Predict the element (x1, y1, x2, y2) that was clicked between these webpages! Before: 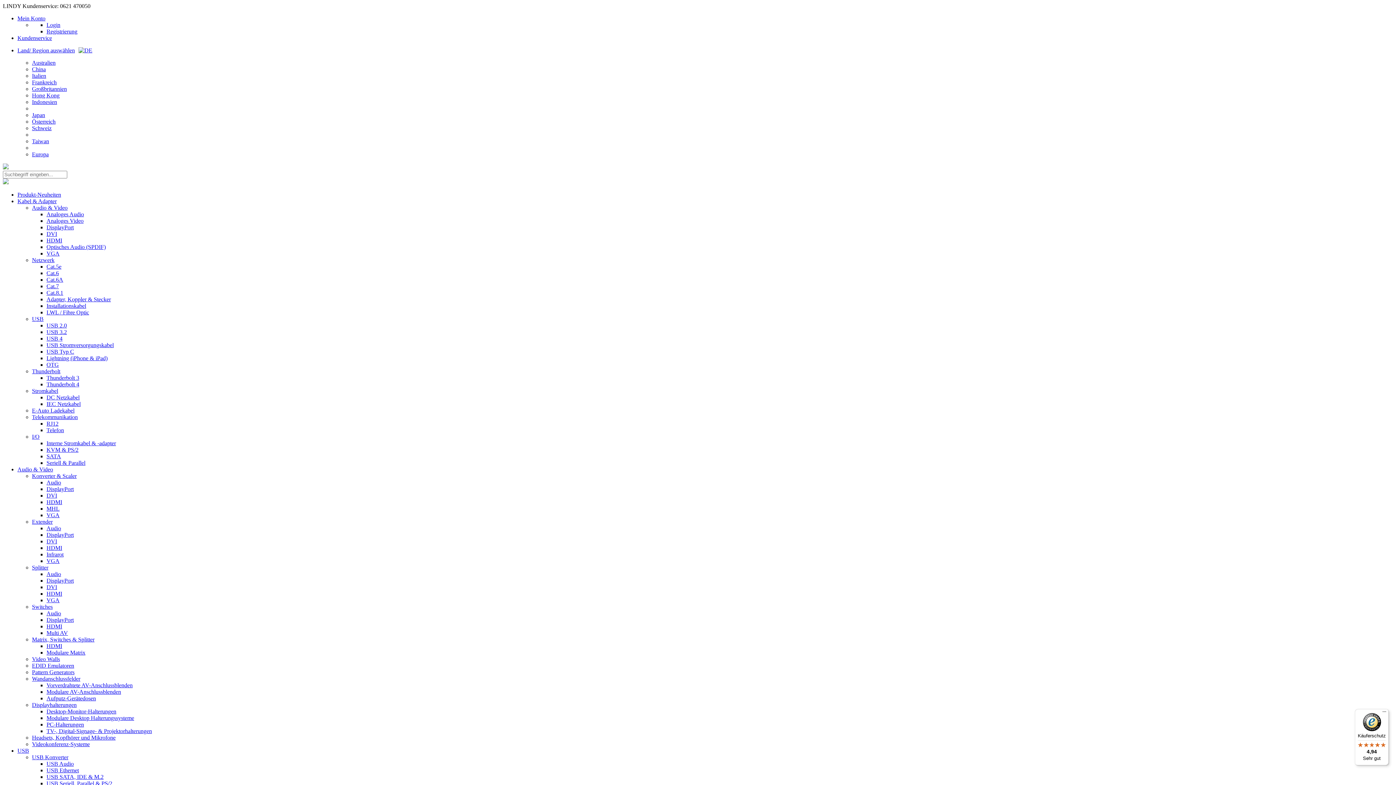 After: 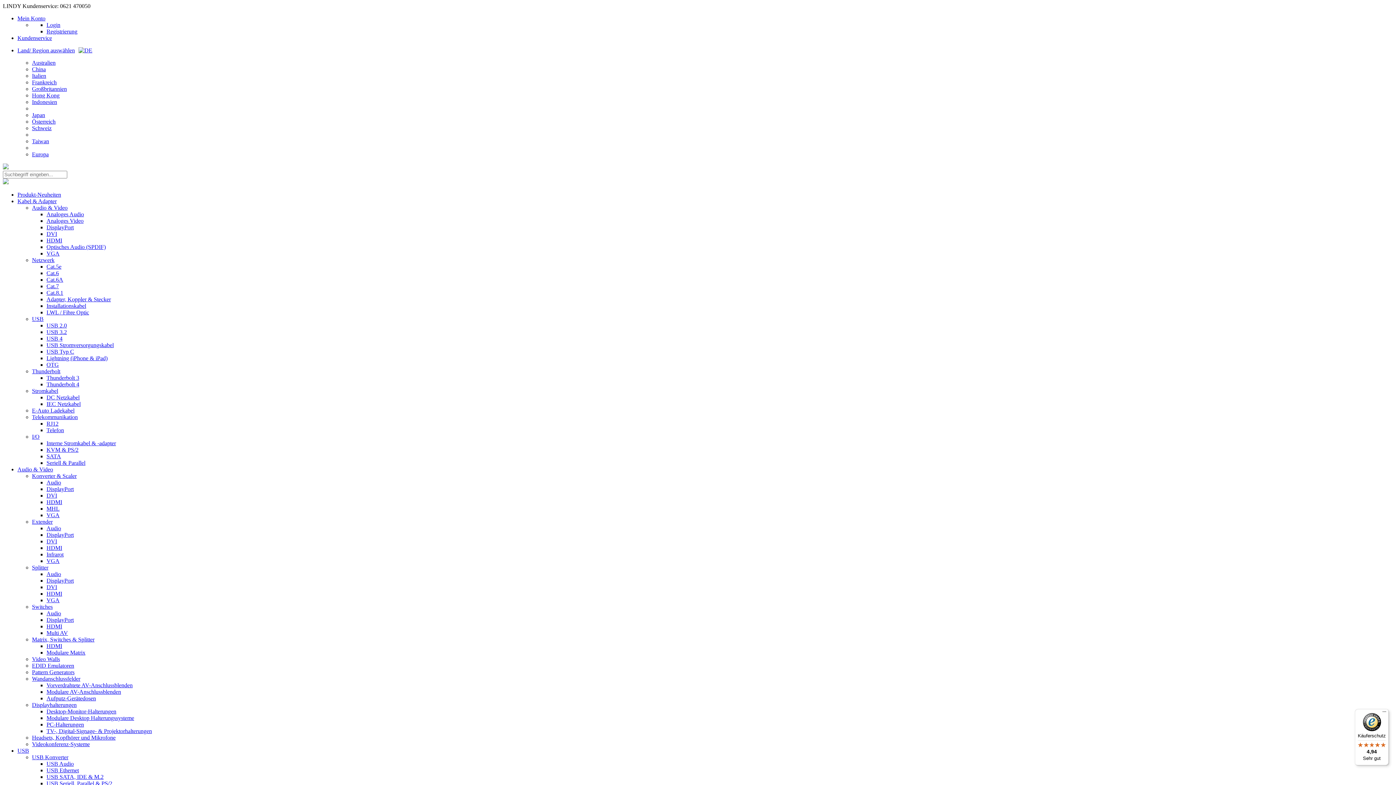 Action: bbox: (32, 72, 46, 78) label: Italien